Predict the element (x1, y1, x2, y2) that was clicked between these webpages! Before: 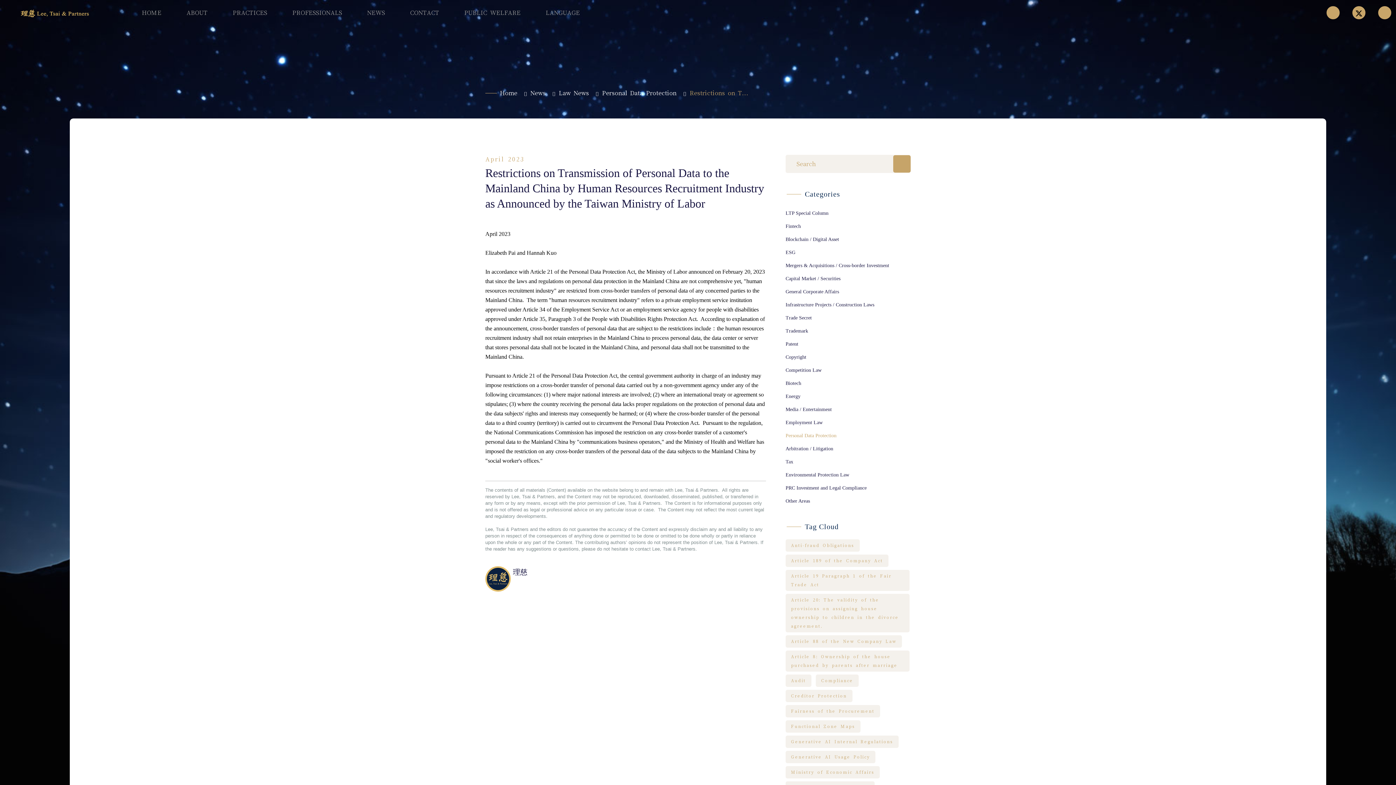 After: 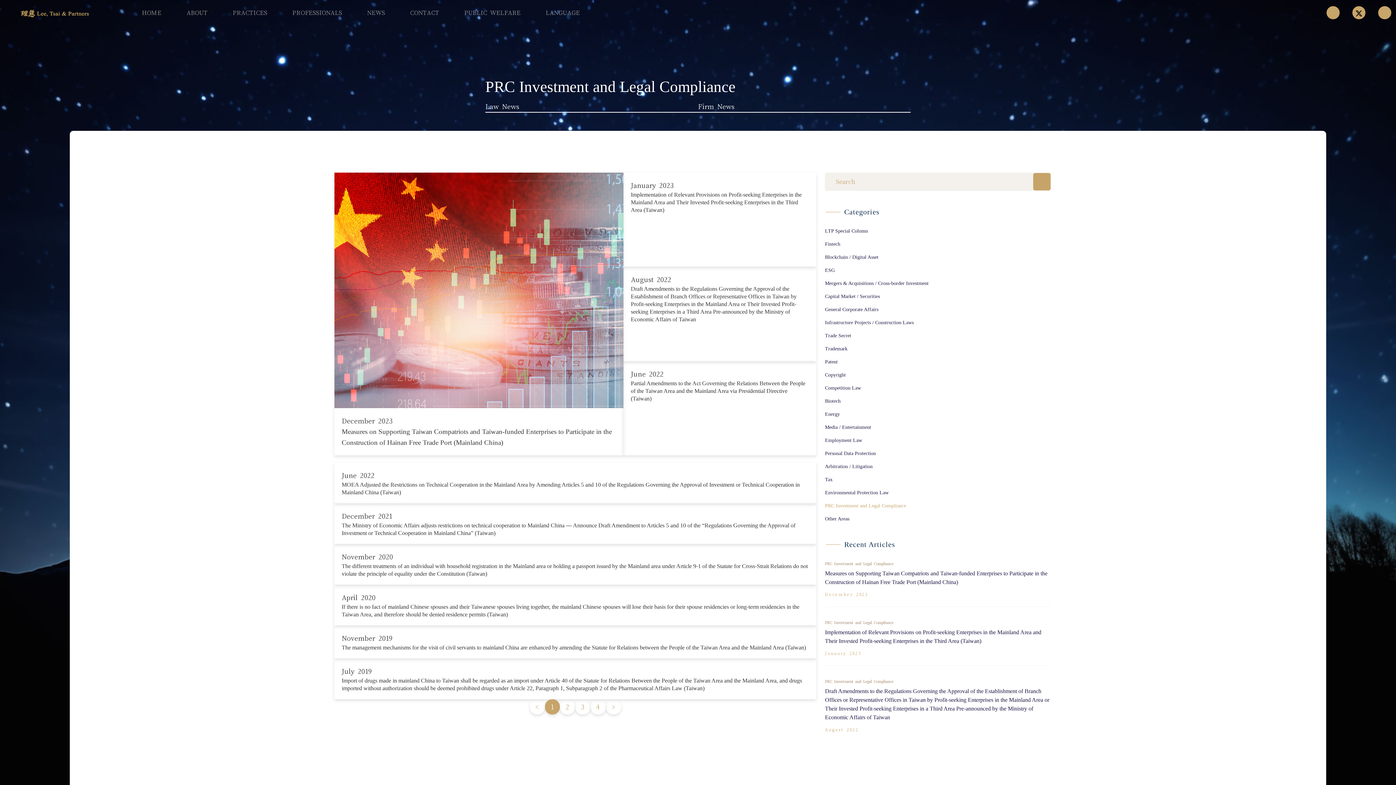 Action: bbox: (785, 484, 866, 492) label: PRC Investment and Legal Compliance